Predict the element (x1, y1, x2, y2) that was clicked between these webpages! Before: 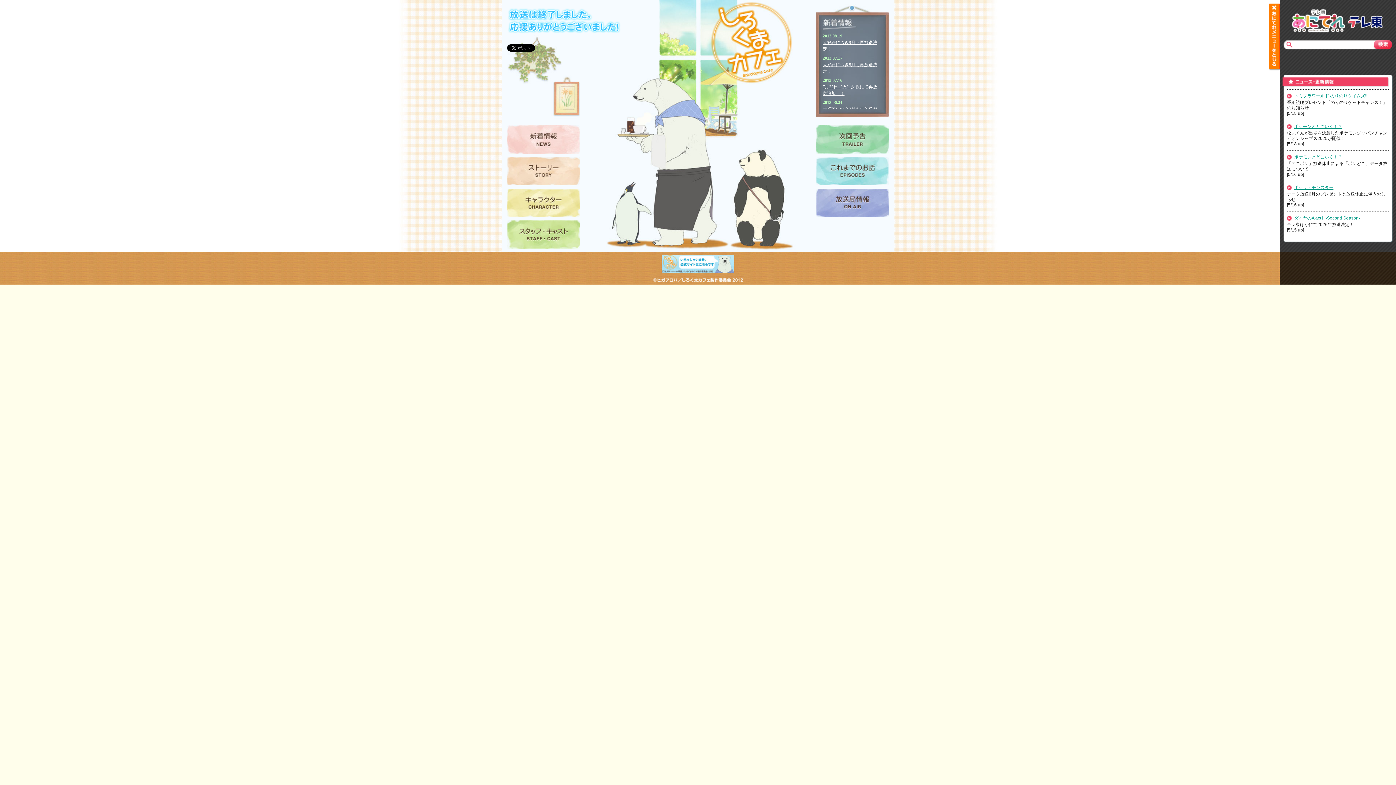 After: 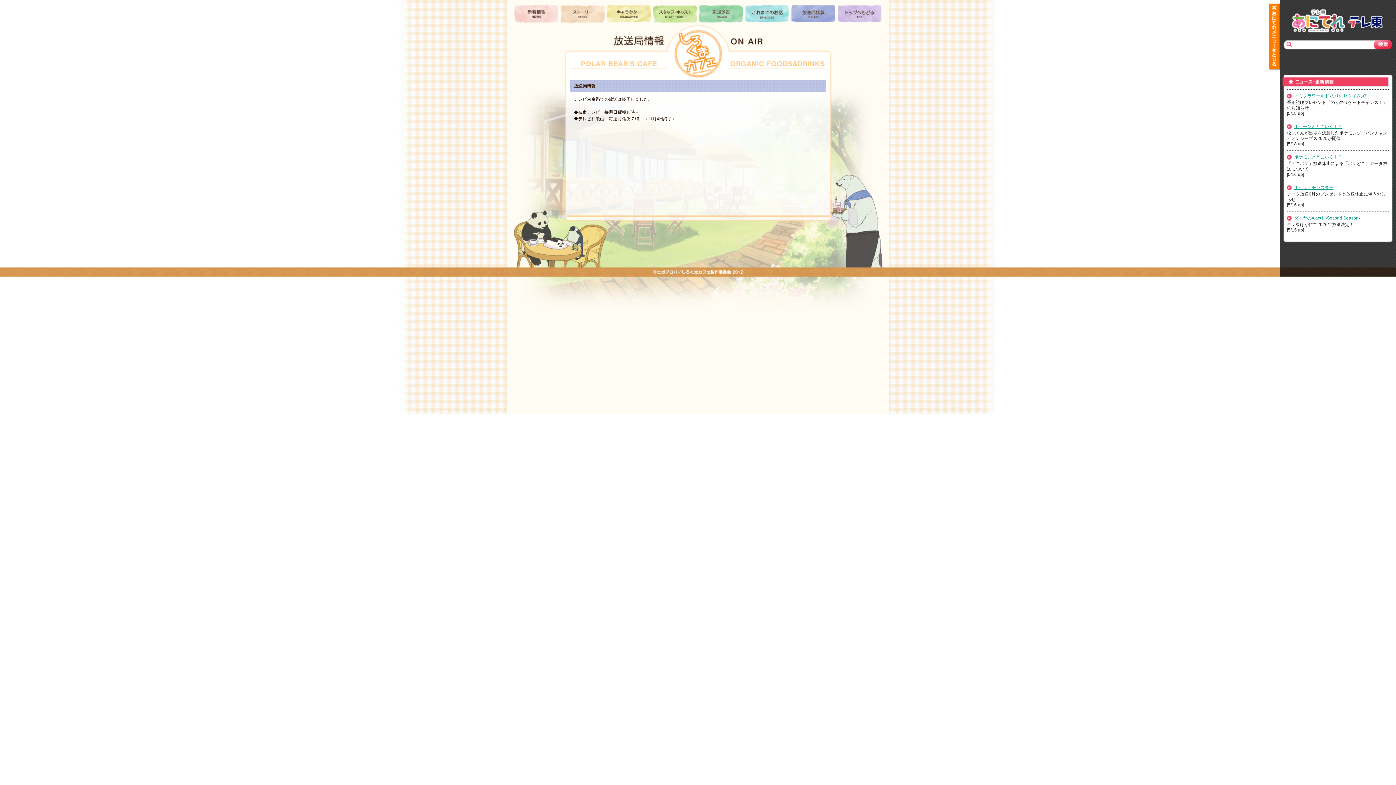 Action: bbox: (816, 188, 889, 217)